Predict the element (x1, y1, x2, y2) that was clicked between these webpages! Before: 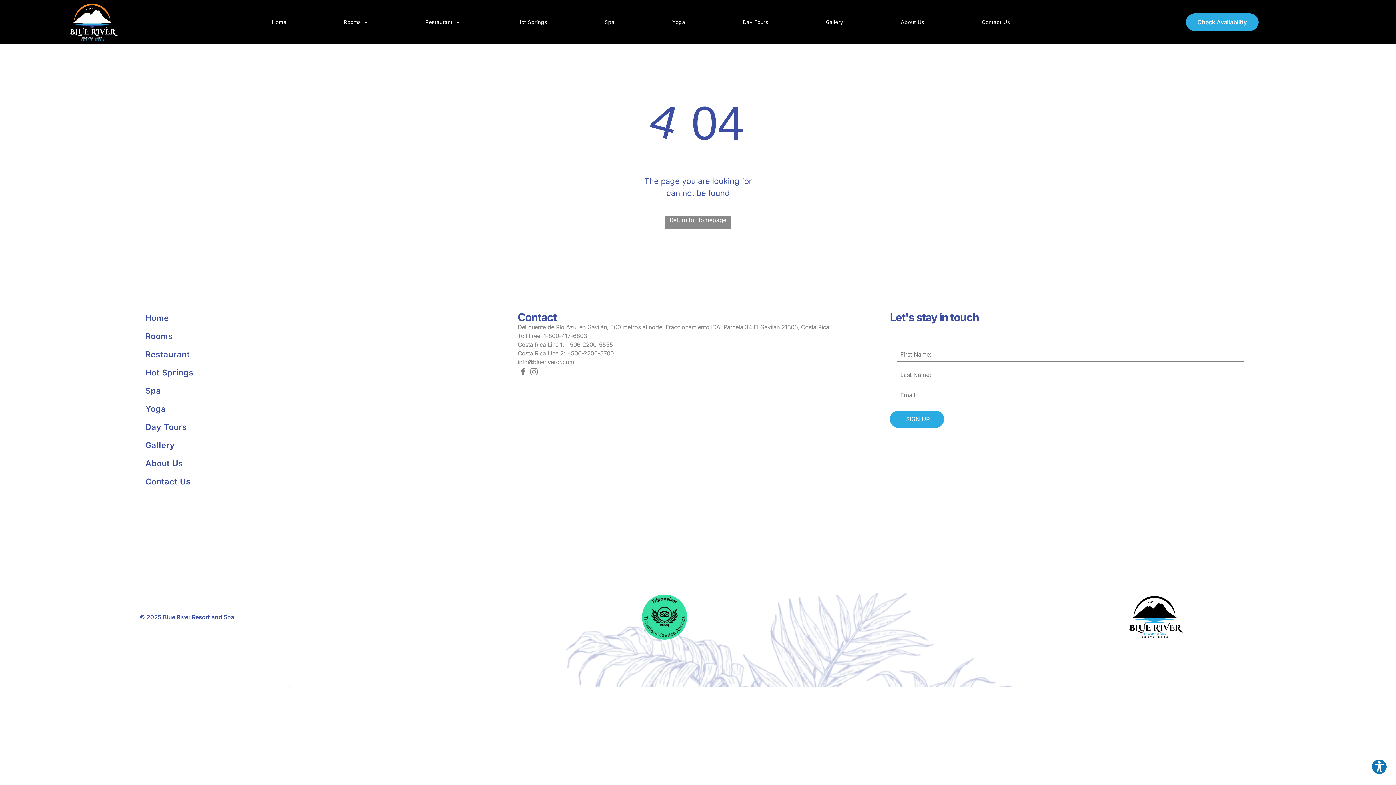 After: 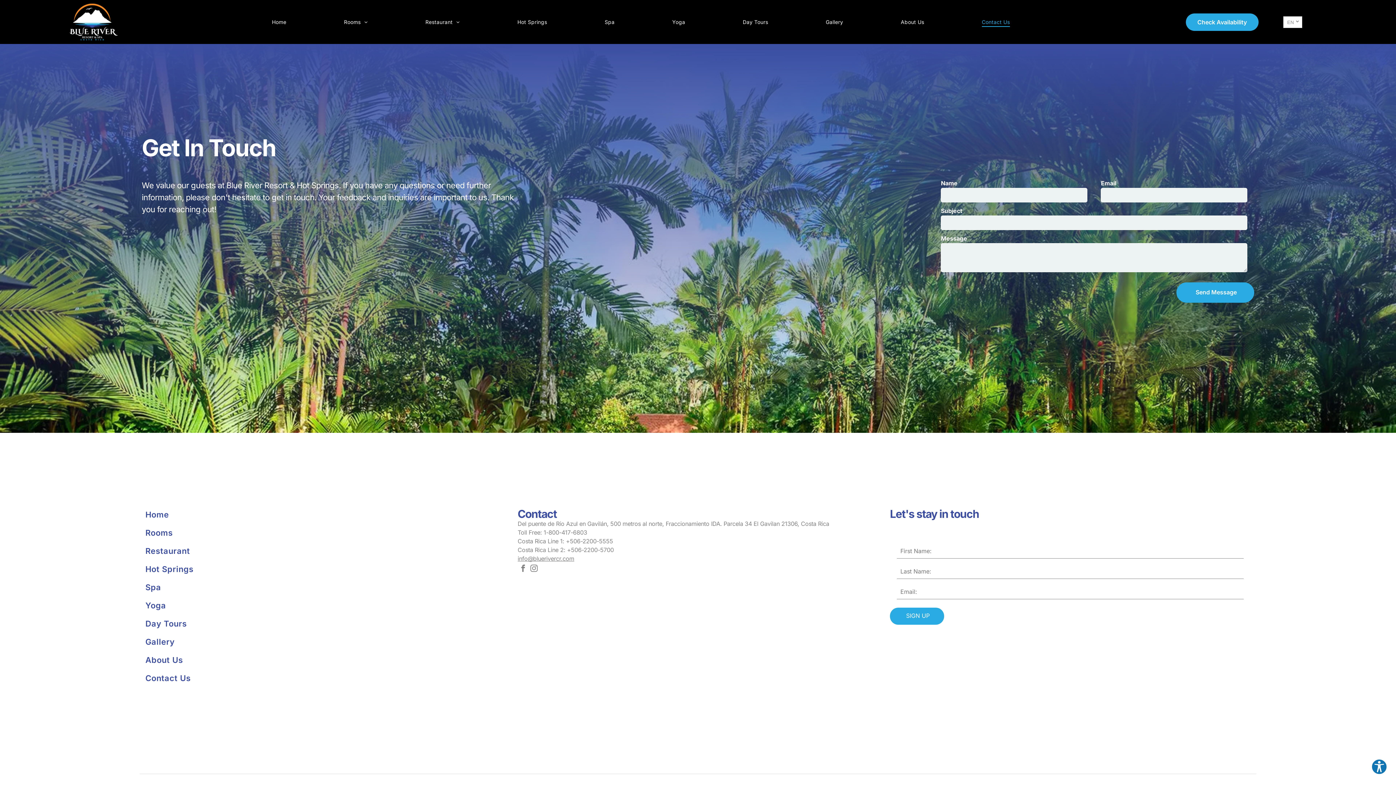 Action: bbox: (980, 9, 1011, 34) label: Contact Us